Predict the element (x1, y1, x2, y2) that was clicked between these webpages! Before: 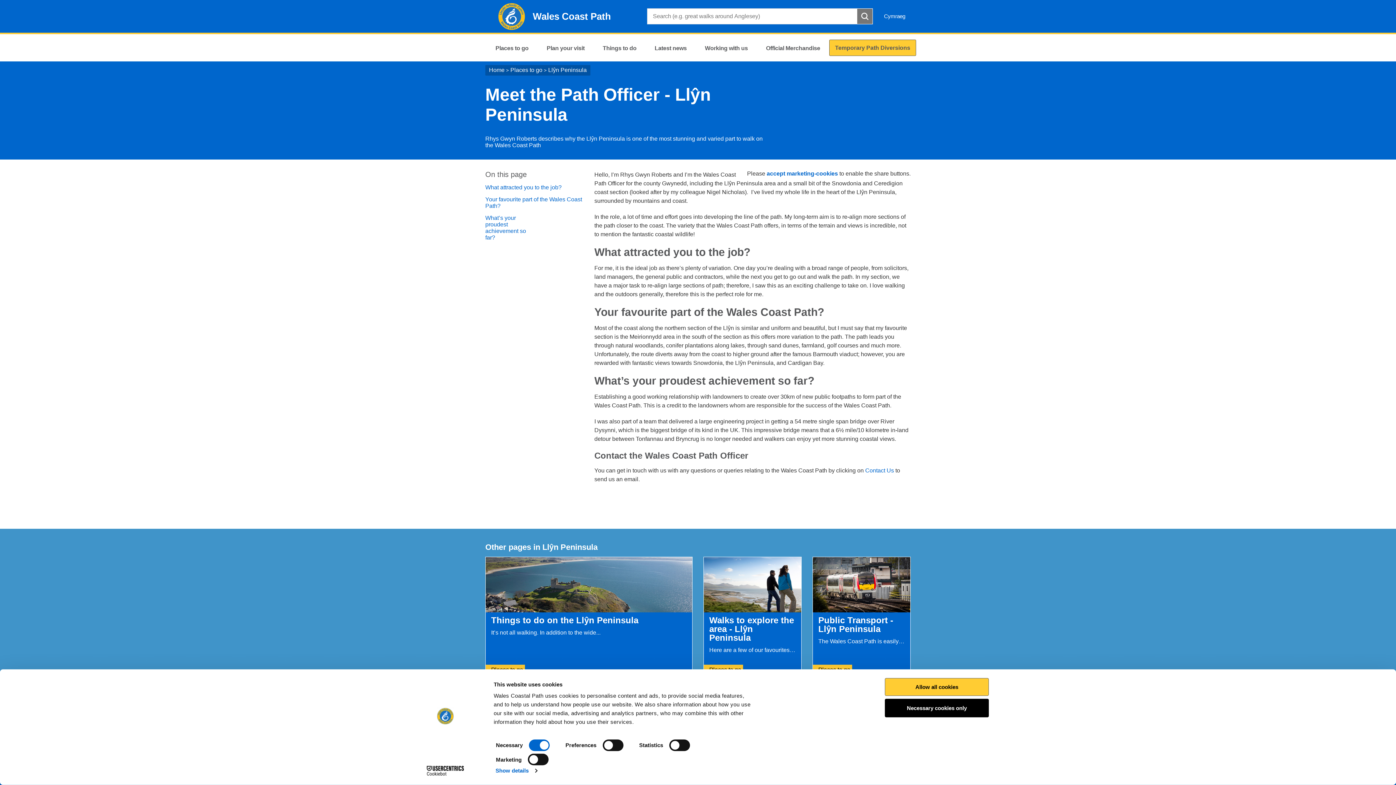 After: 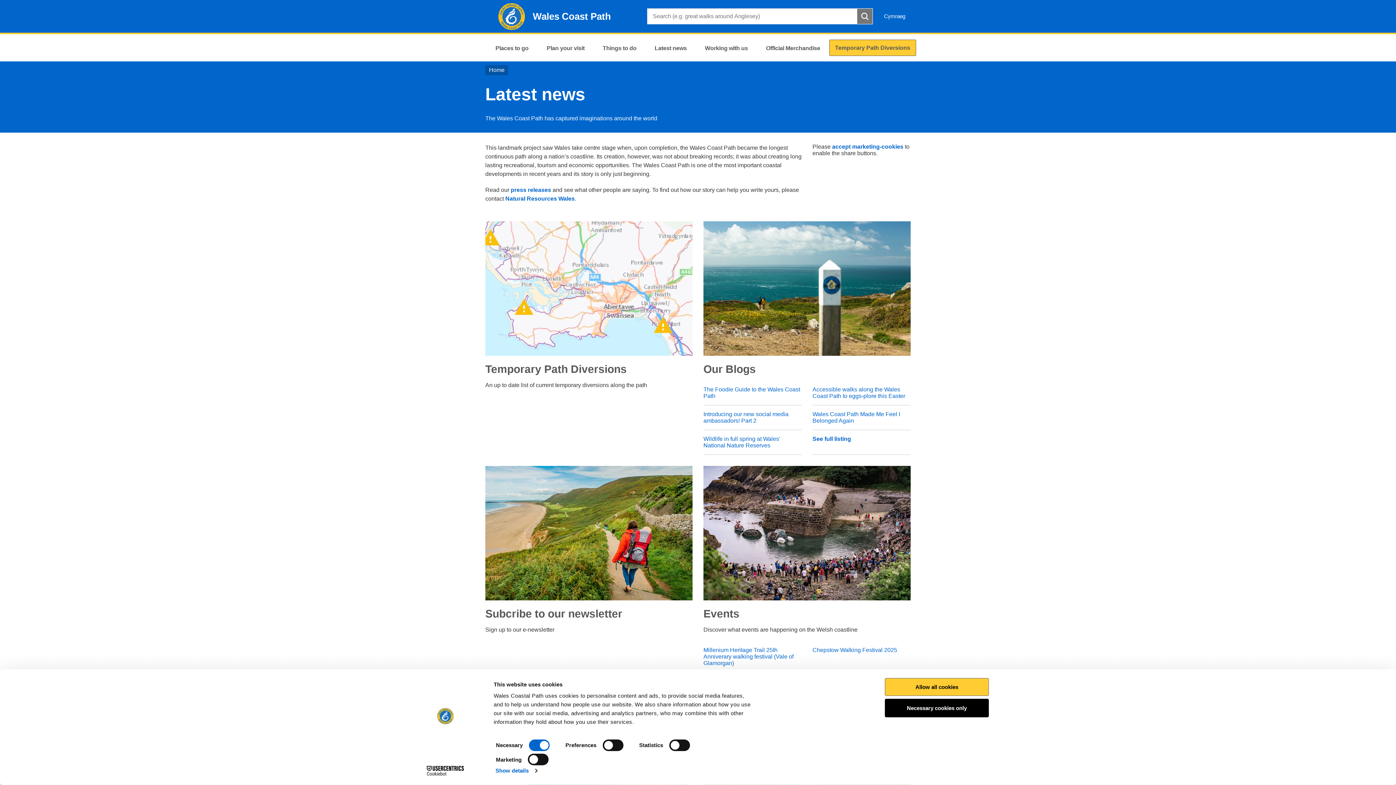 Action: bbox: (645, 34, 696, 61) label: Latest news